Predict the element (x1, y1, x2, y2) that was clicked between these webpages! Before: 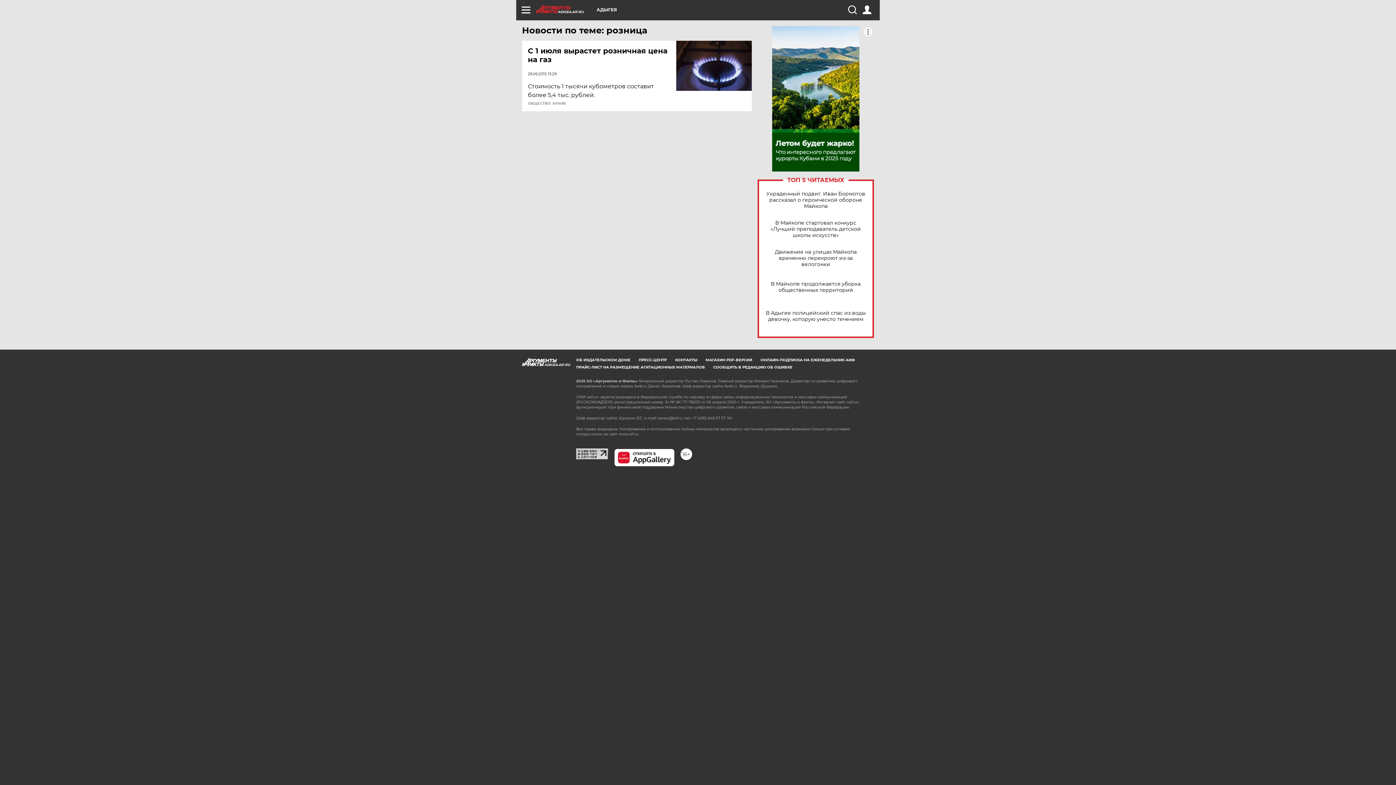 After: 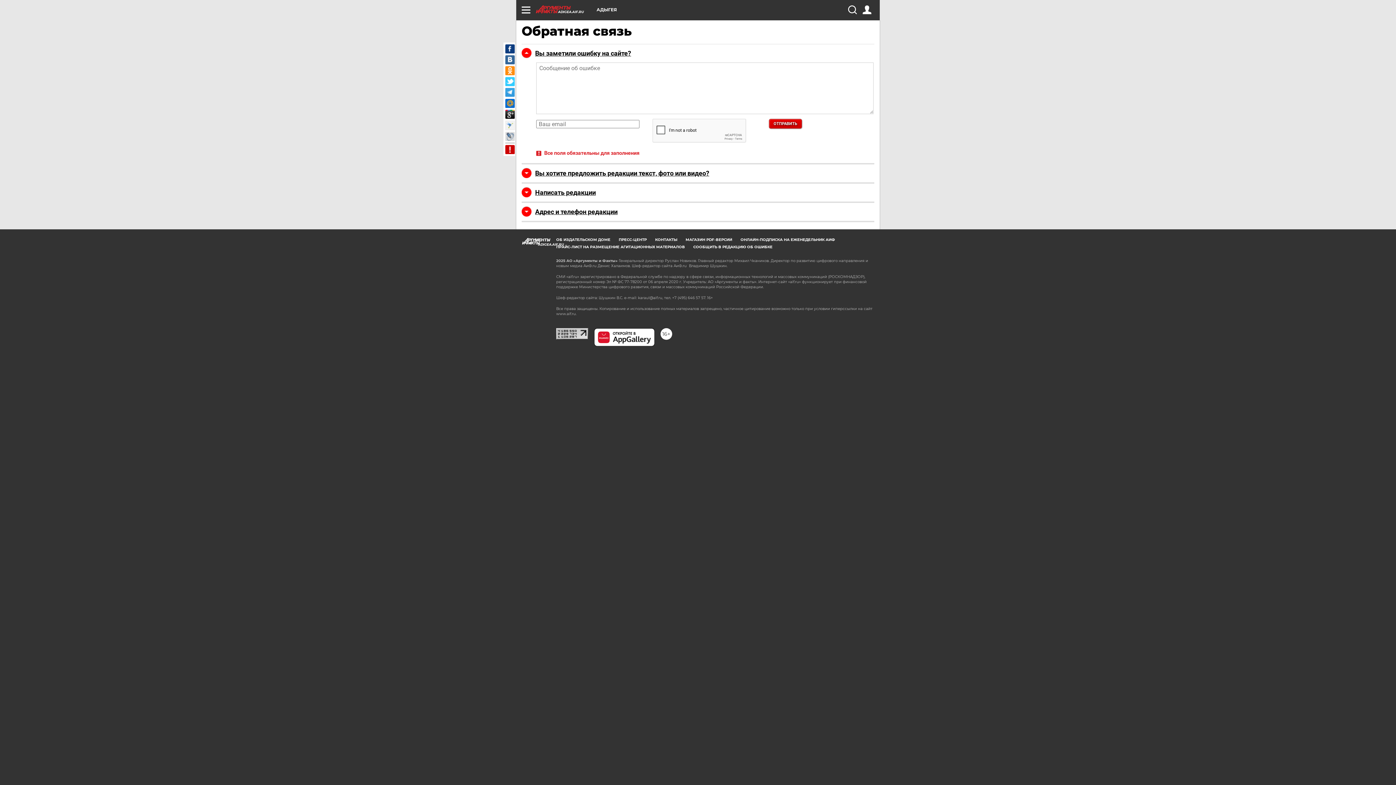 Action: bbox: (713, 365, 792, 369) label: СООБЩИТЬ В РЕДАКЦИЮ ОБ ОШИБКЕ